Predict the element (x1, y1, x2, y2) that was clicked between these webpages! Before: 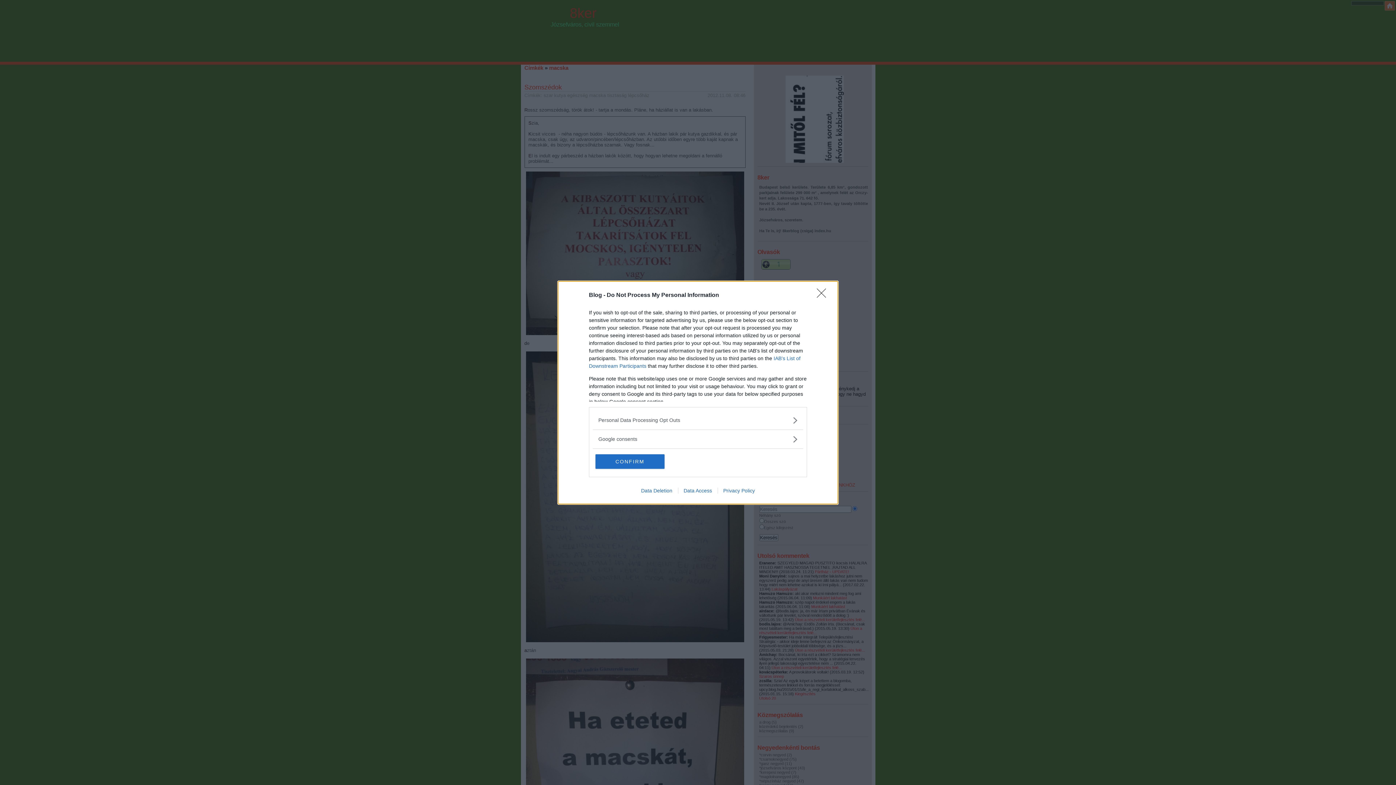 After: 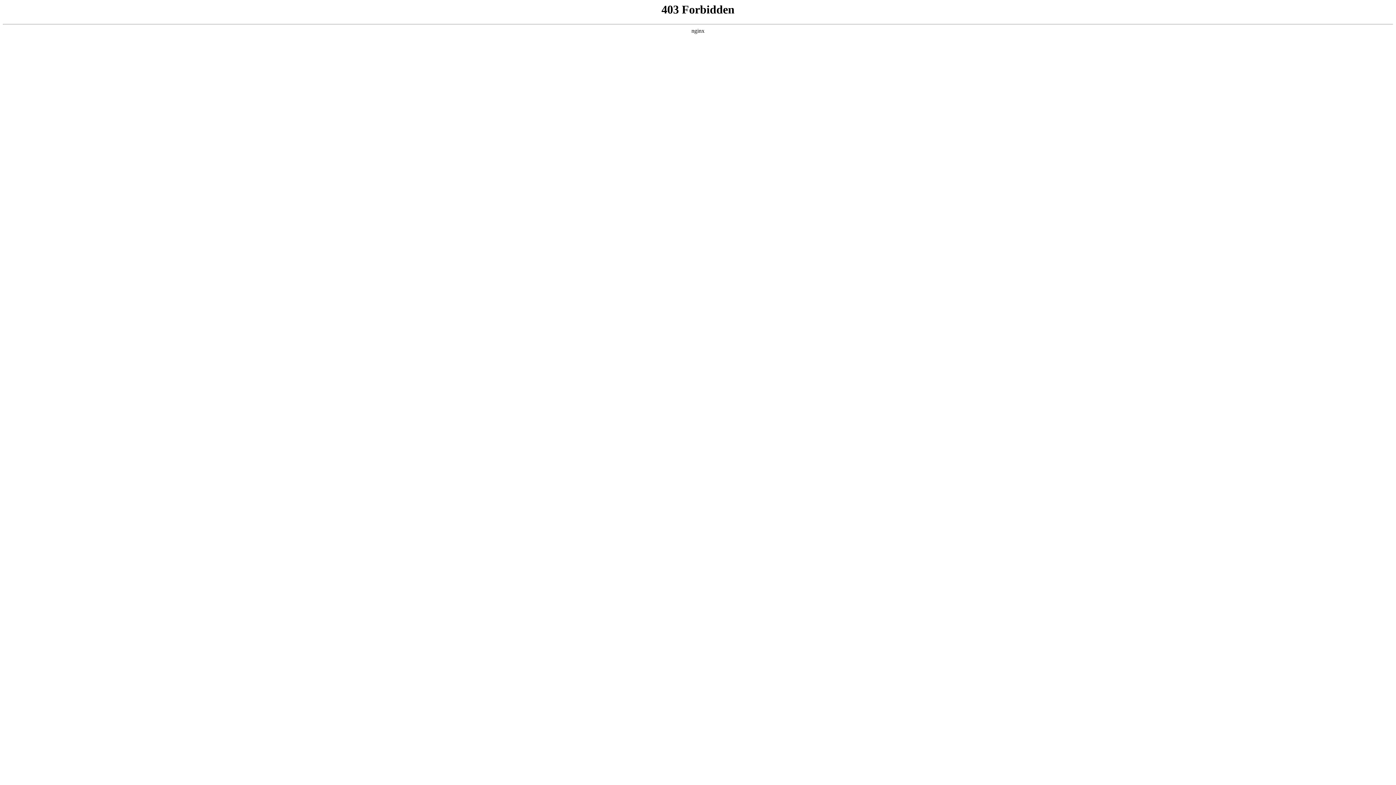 Action: label: Data Deletion bbox: (635, 487, 678, 493)